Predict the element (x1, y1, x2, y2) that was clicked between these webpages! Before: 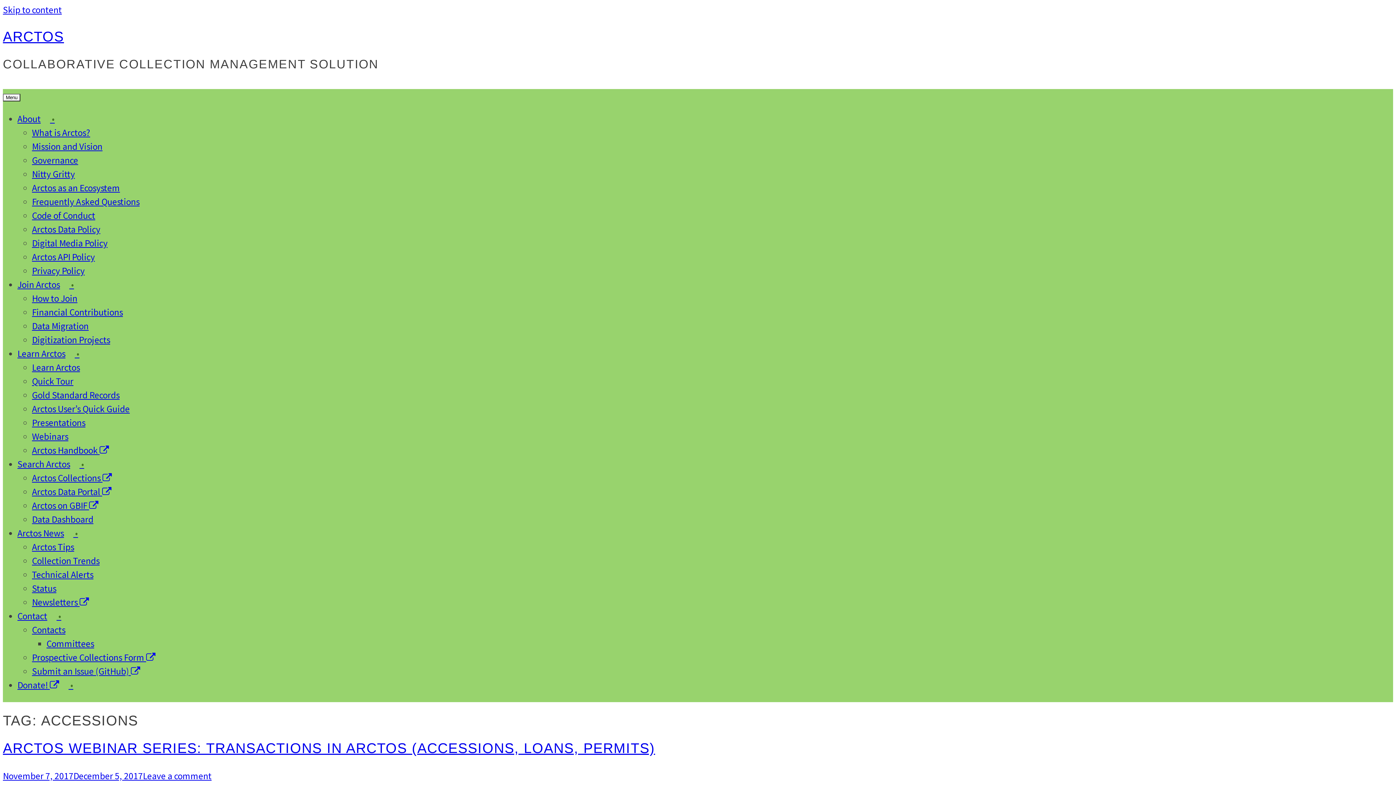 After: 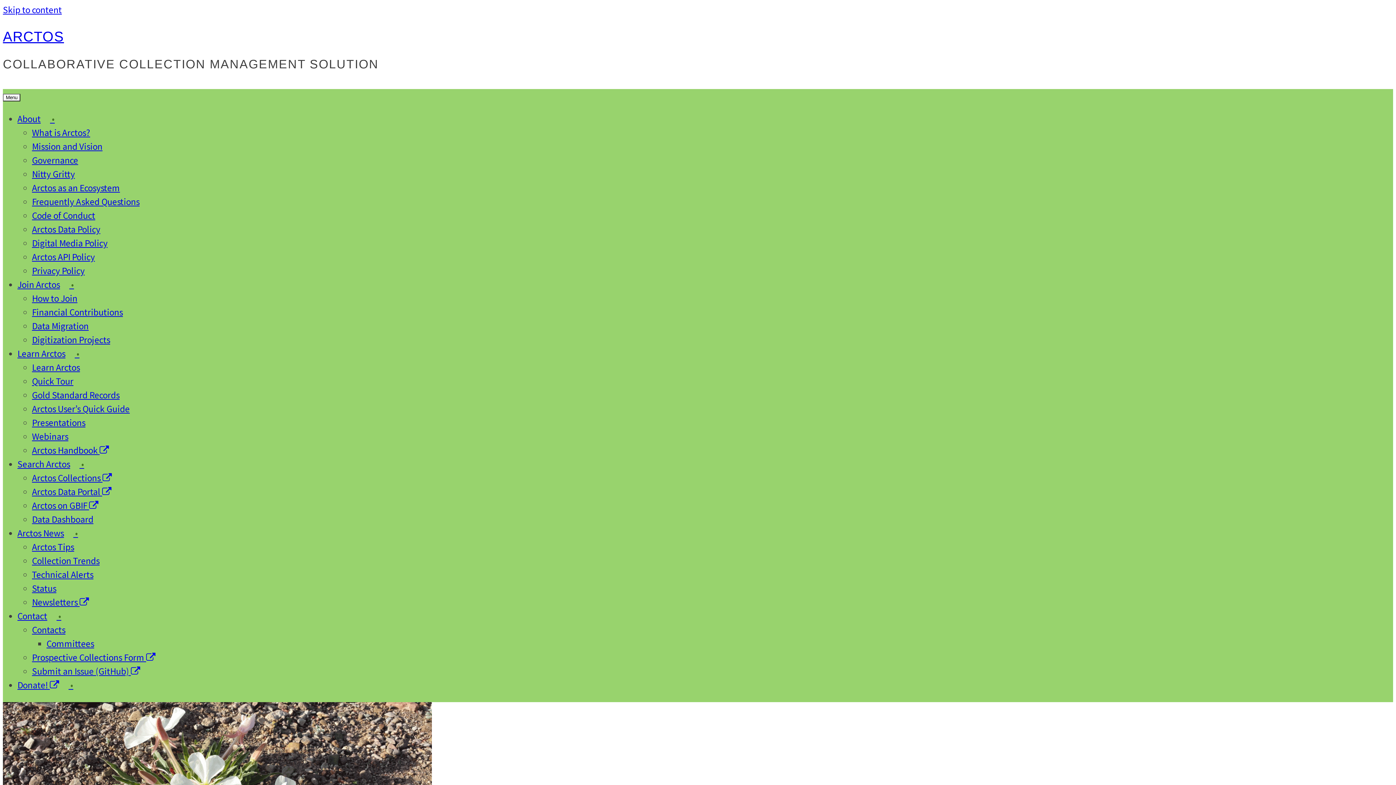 Action: bbox: (32, 624, 65, 636) label: Contacts